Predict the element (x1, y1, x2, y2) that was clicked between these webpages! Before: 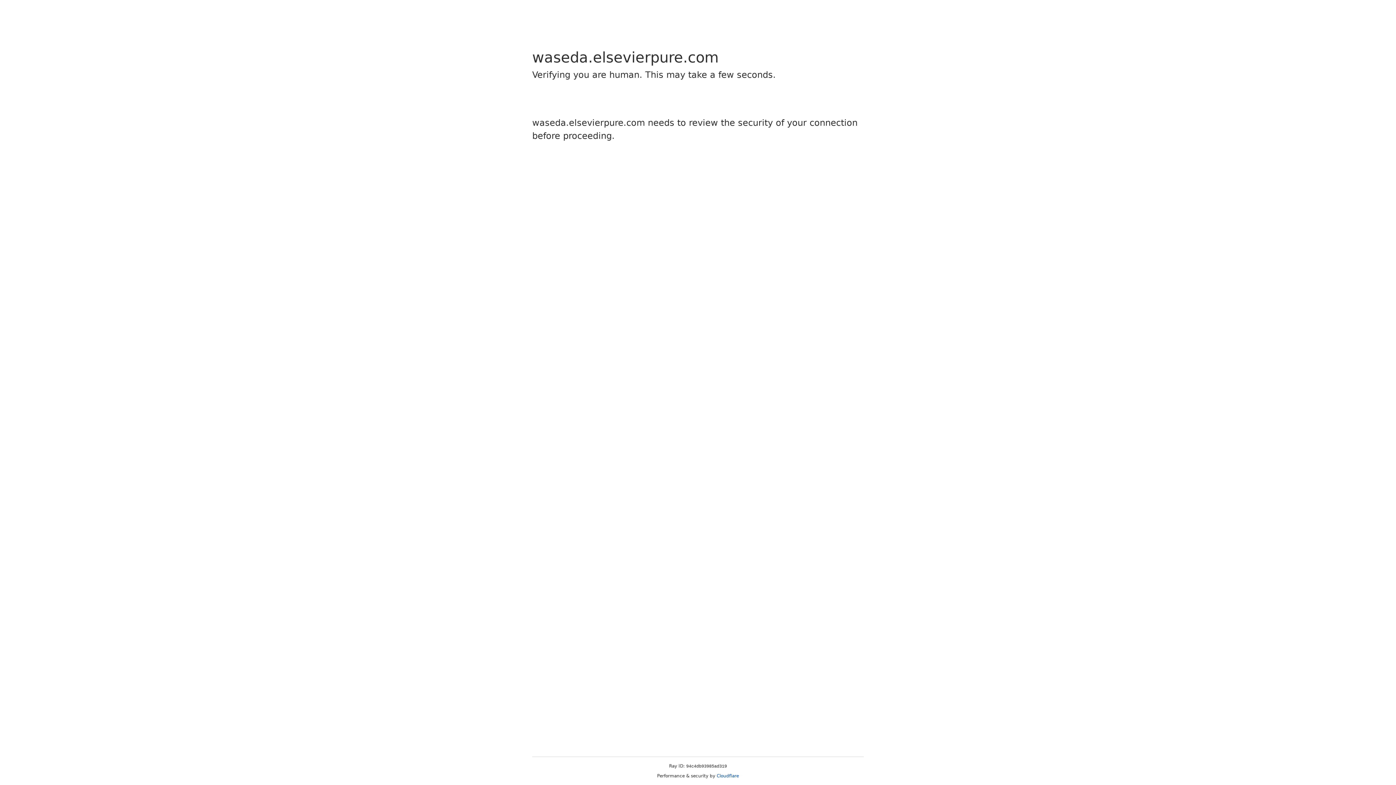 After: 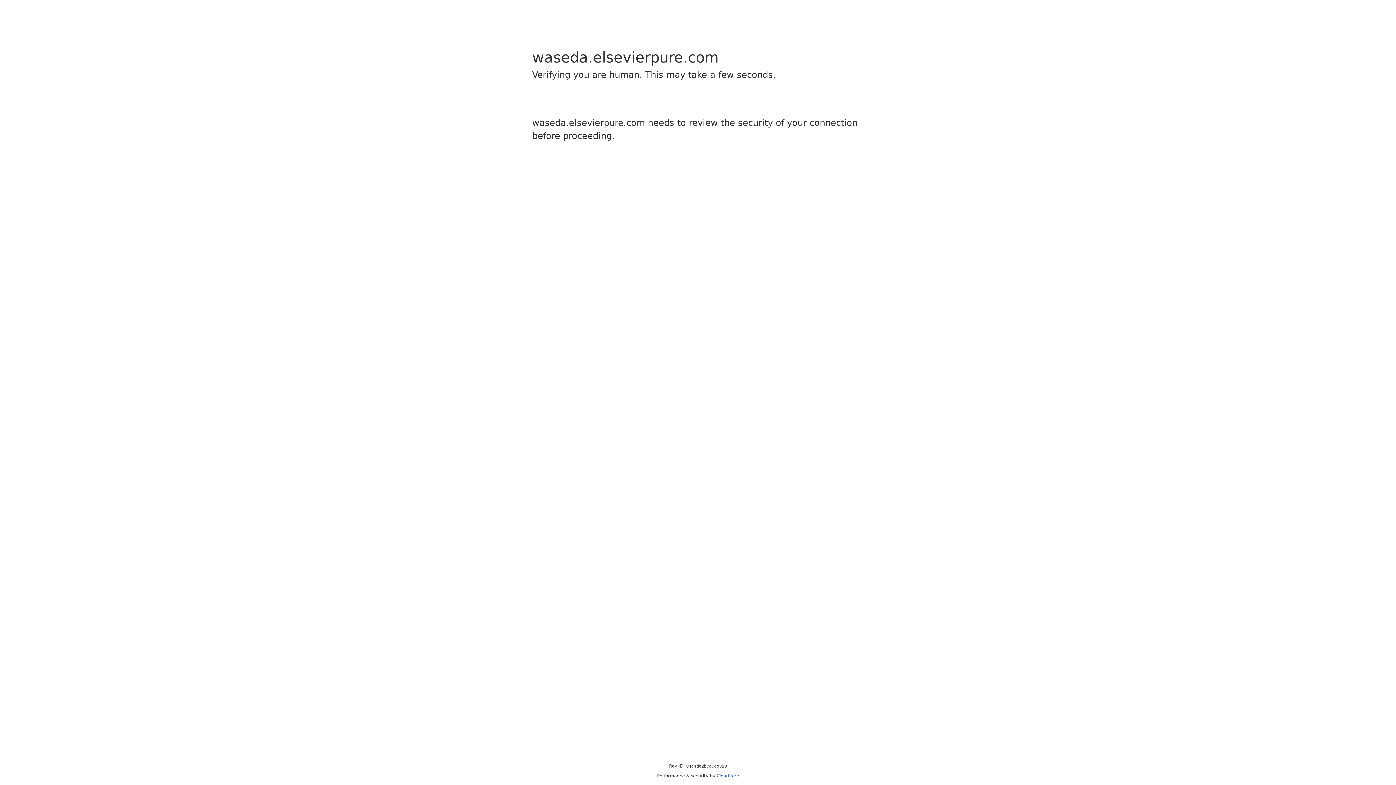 Action: label: Cloudflare bbox: (716, 773, 739, 778)